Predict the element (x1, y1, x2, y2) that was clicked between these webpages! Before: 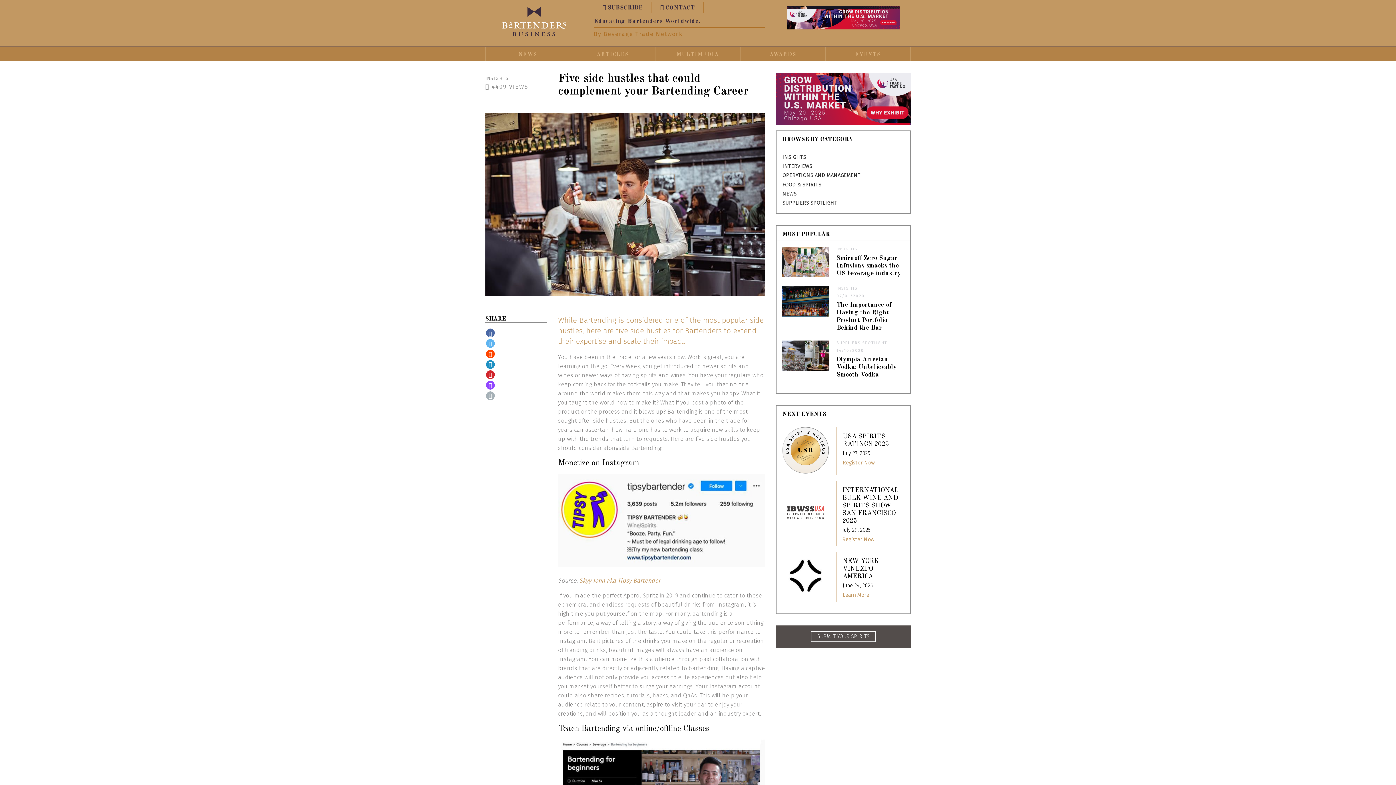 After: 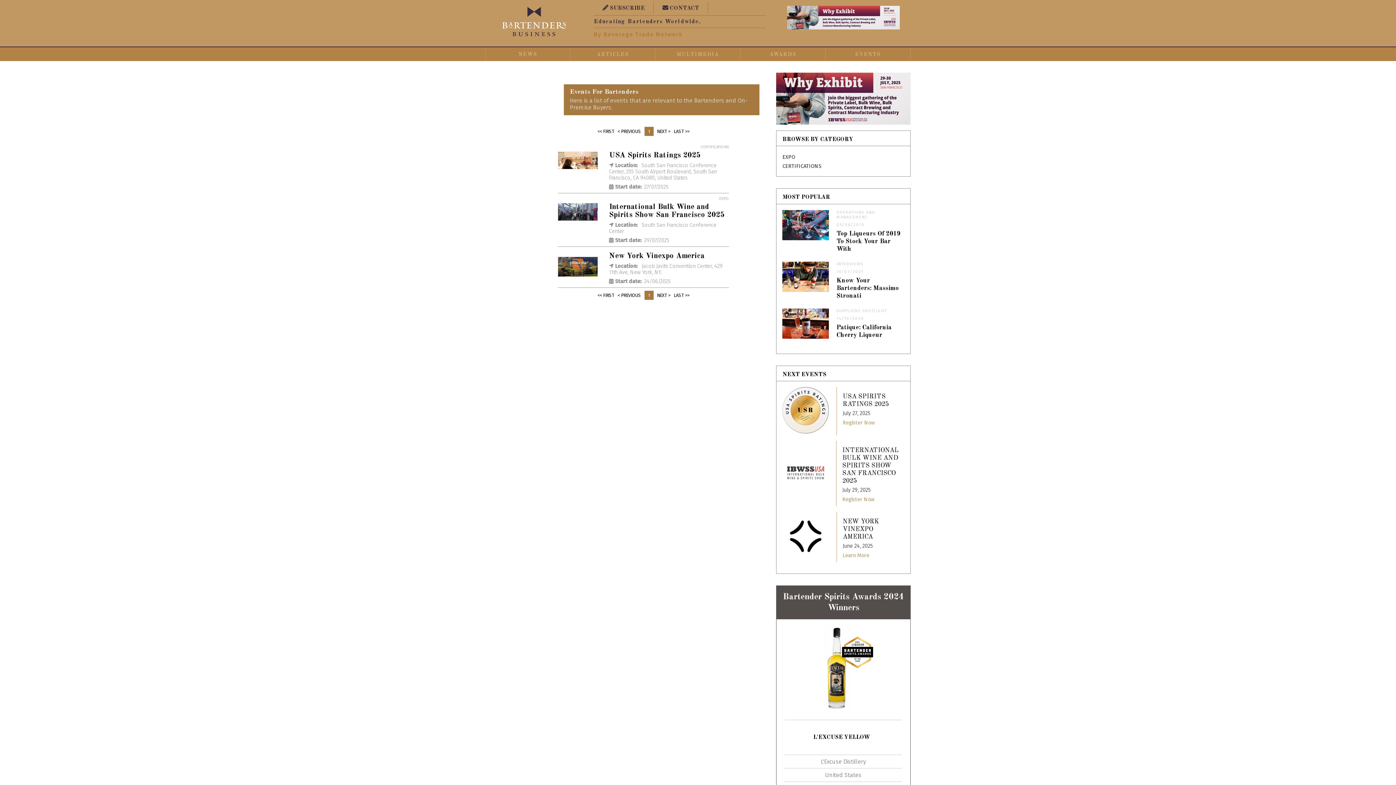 Action: bbox: (825, 49, 910, 59) label: EVENTS